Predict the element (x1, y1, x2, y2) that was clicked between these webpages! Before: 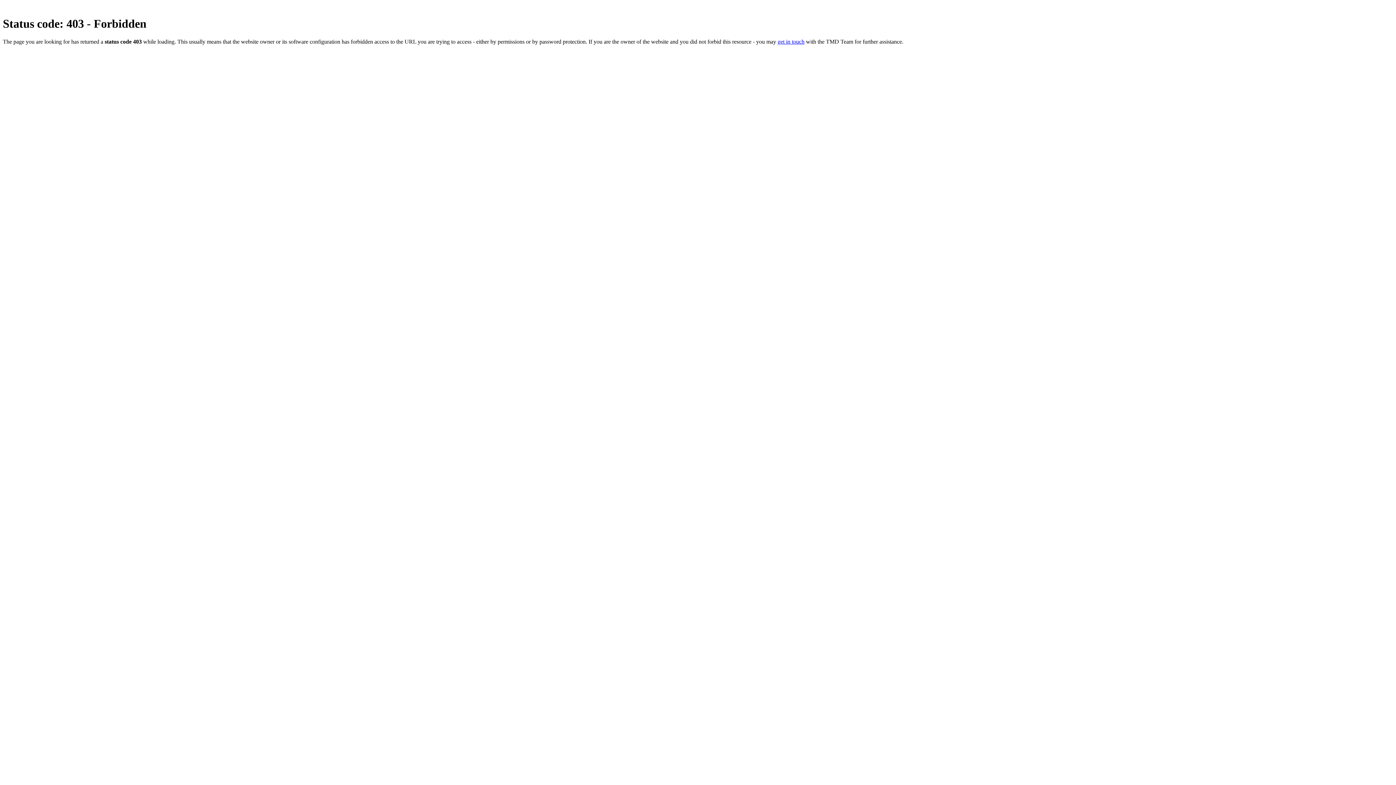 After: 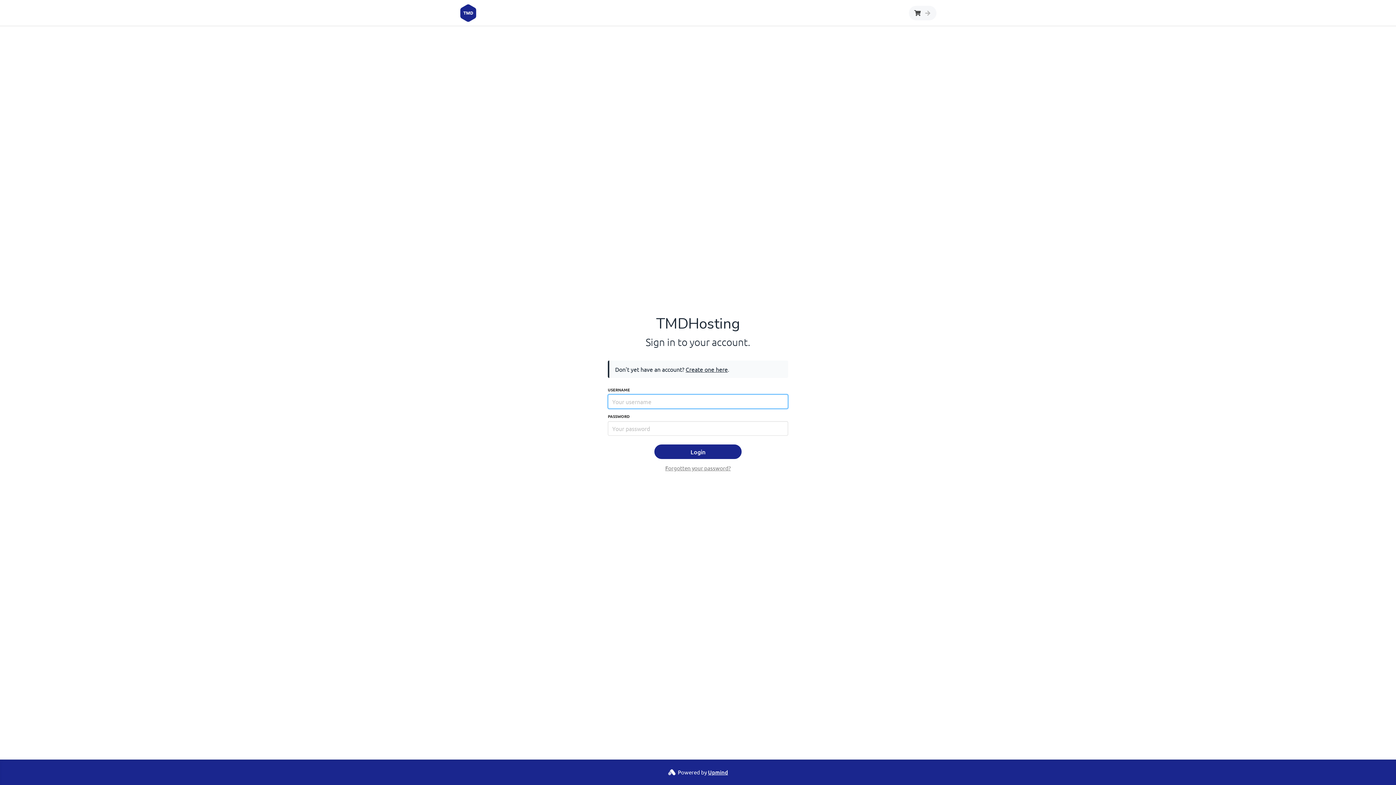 Action: bbox: (777, 38, 804, 44) label: get in touch